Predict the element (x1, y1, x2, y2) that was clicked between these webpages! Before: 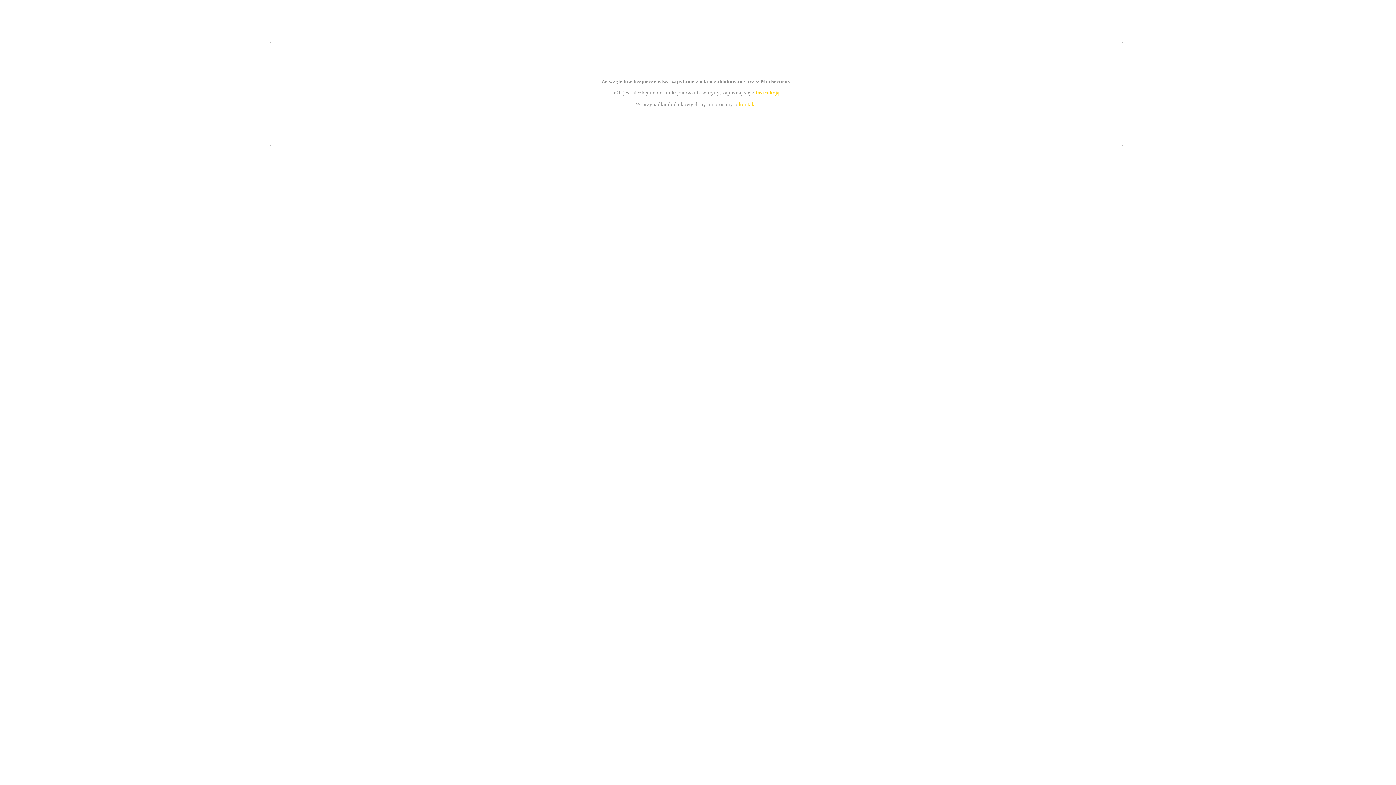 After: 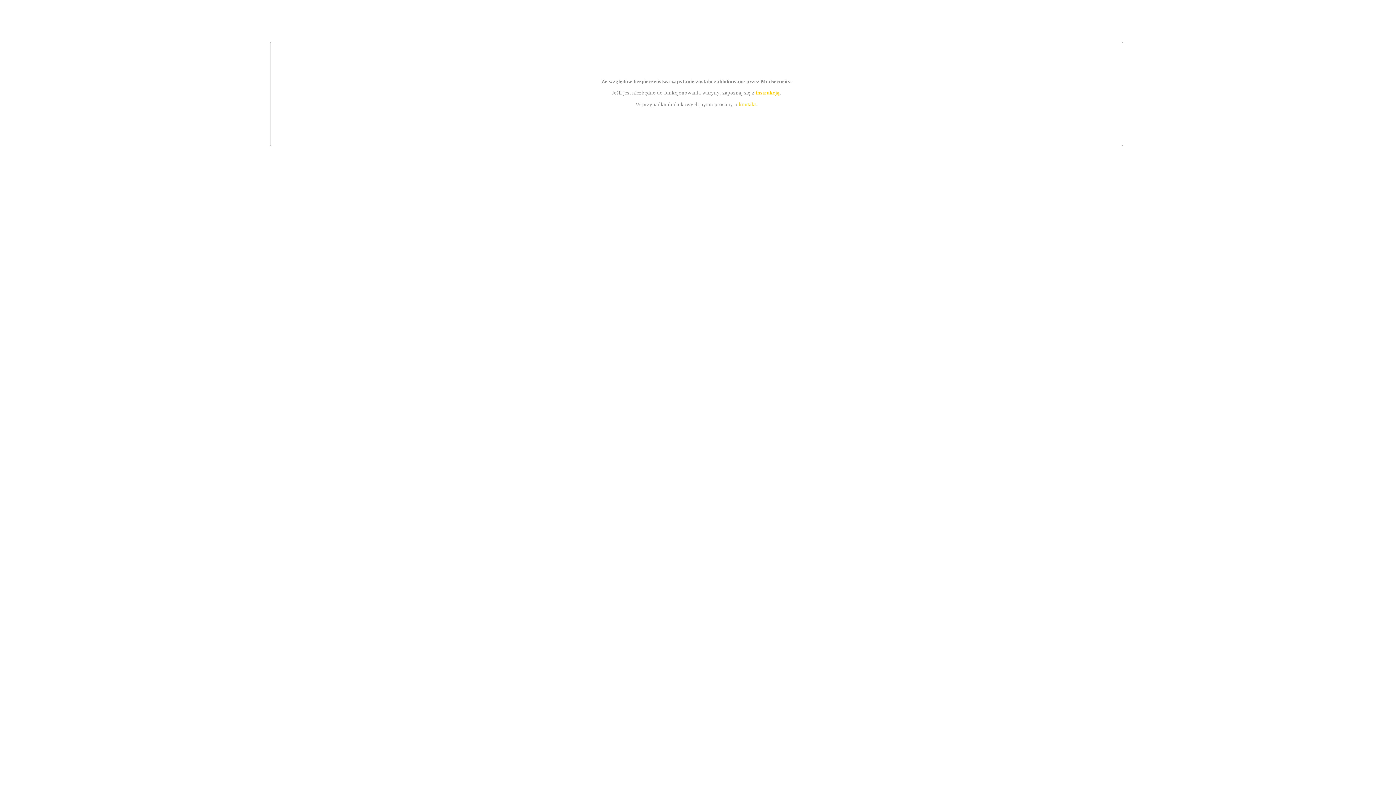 Action: label: kontakt bbox: (739, 101, 756, 107)